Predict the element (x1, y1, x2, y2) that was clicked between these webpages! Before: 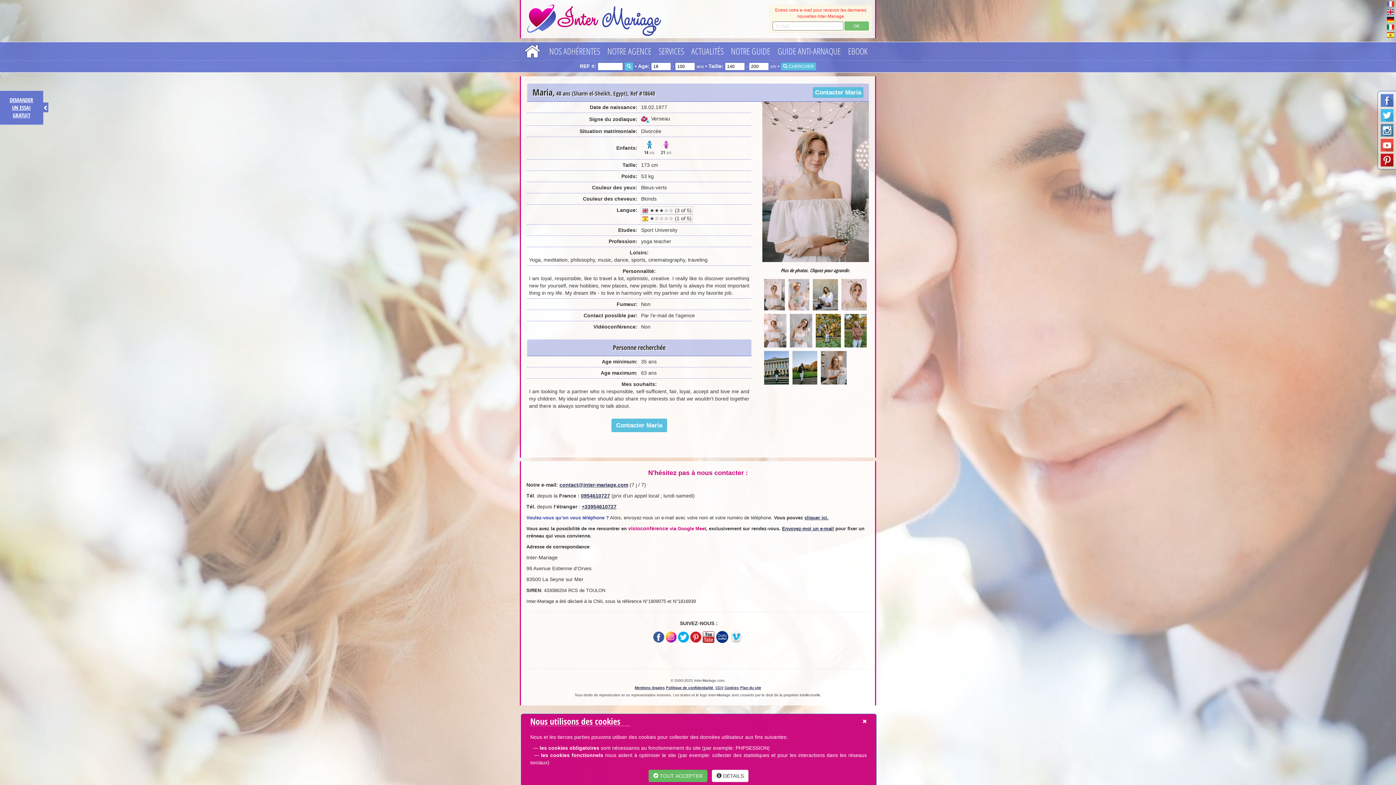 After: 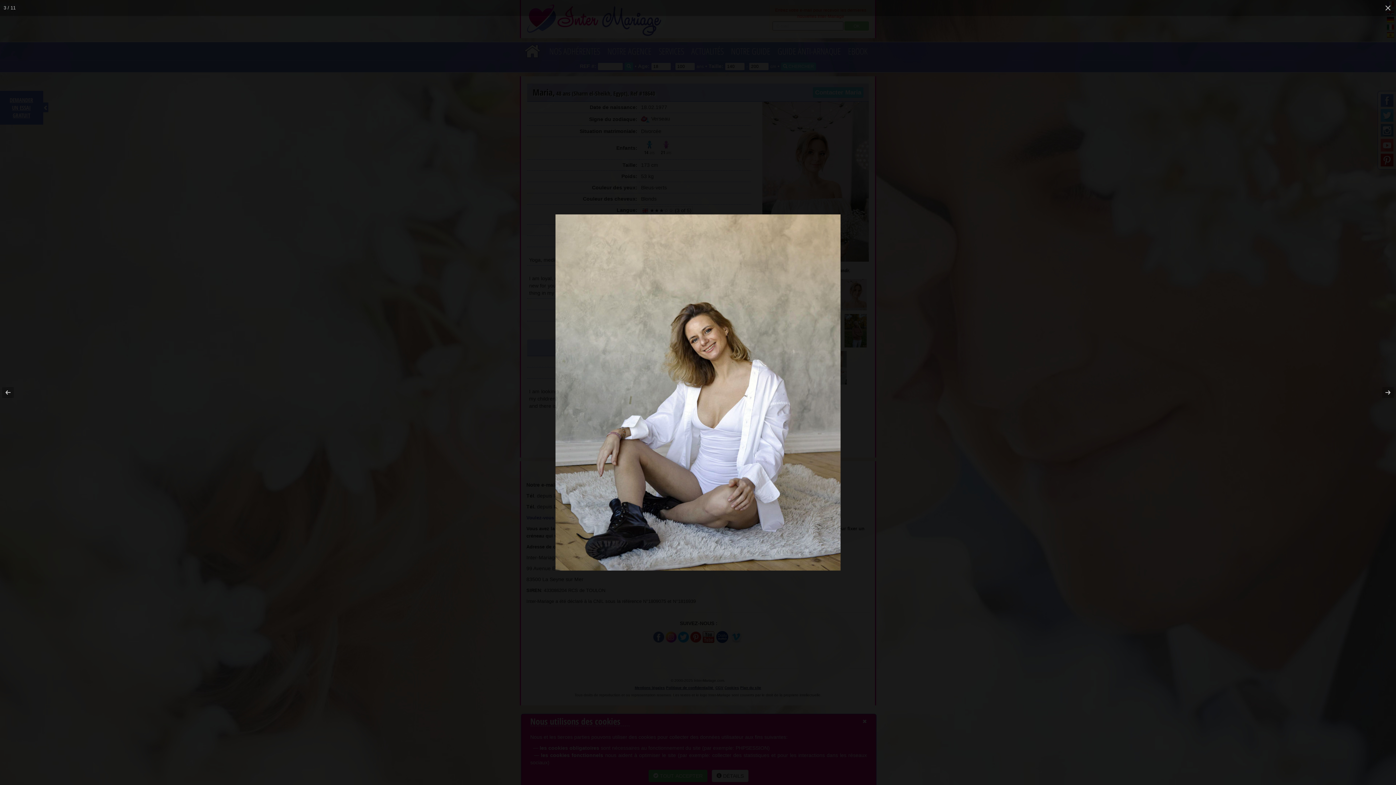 Action: bbox: (813, 279, 838, 310)